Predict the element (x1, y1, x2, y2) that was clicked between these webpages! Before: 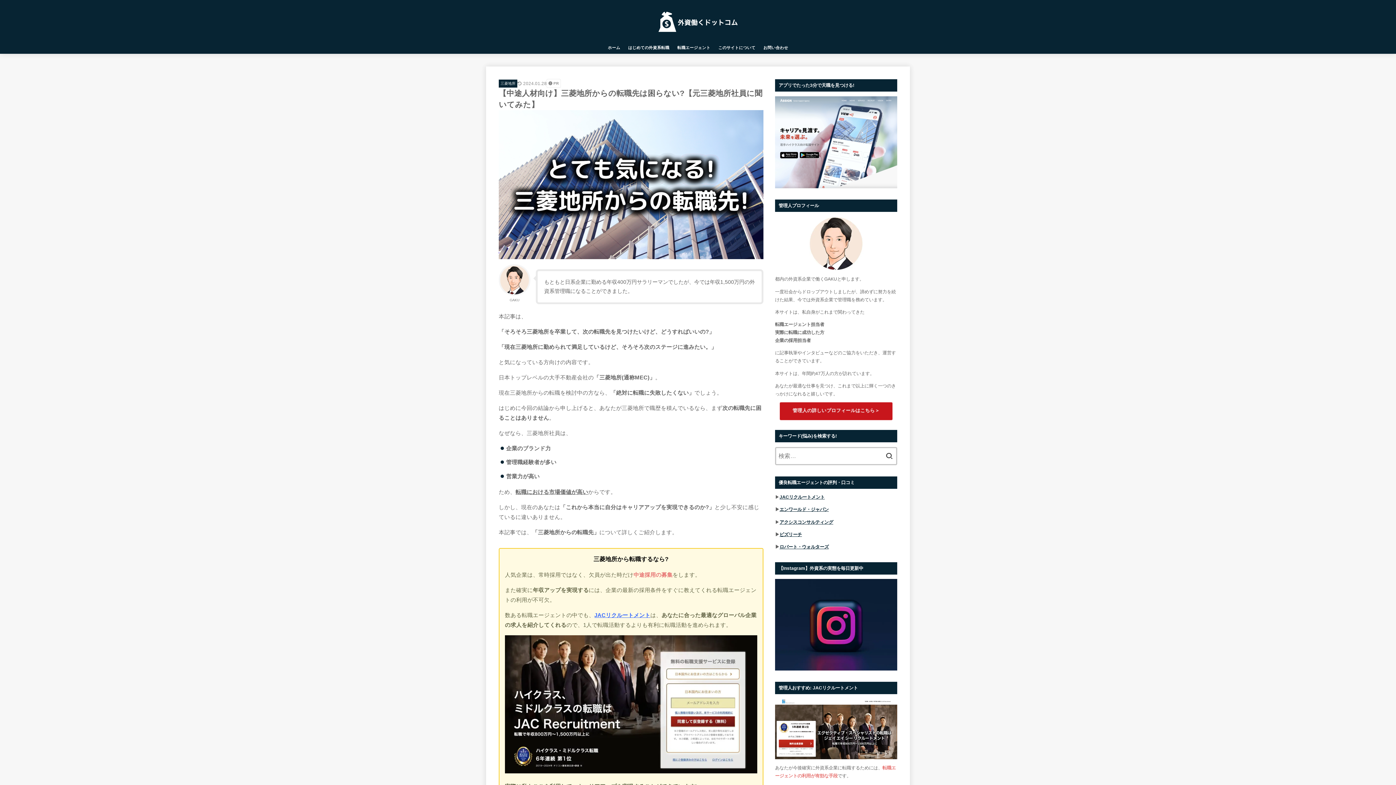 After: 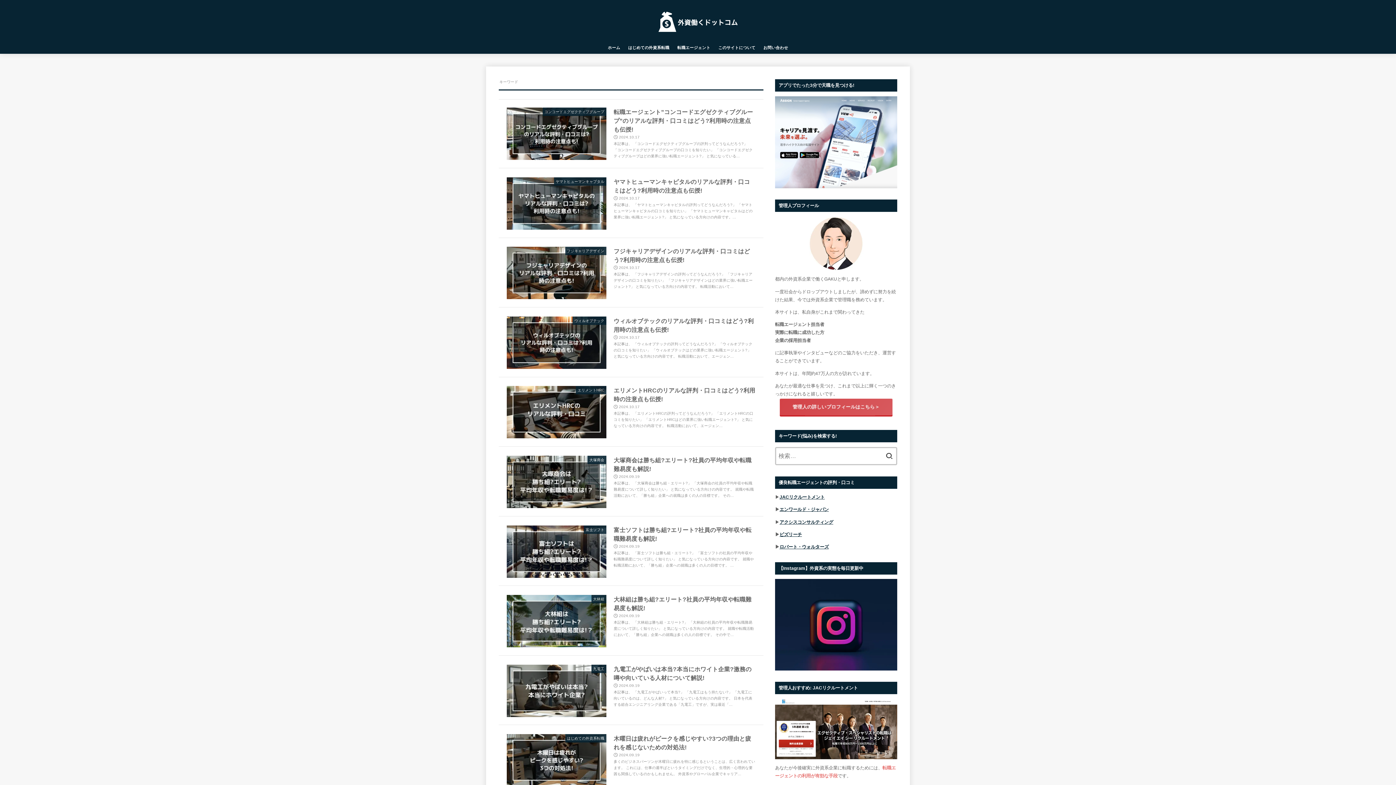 Action: bbox: (882, 447, 896, 465)